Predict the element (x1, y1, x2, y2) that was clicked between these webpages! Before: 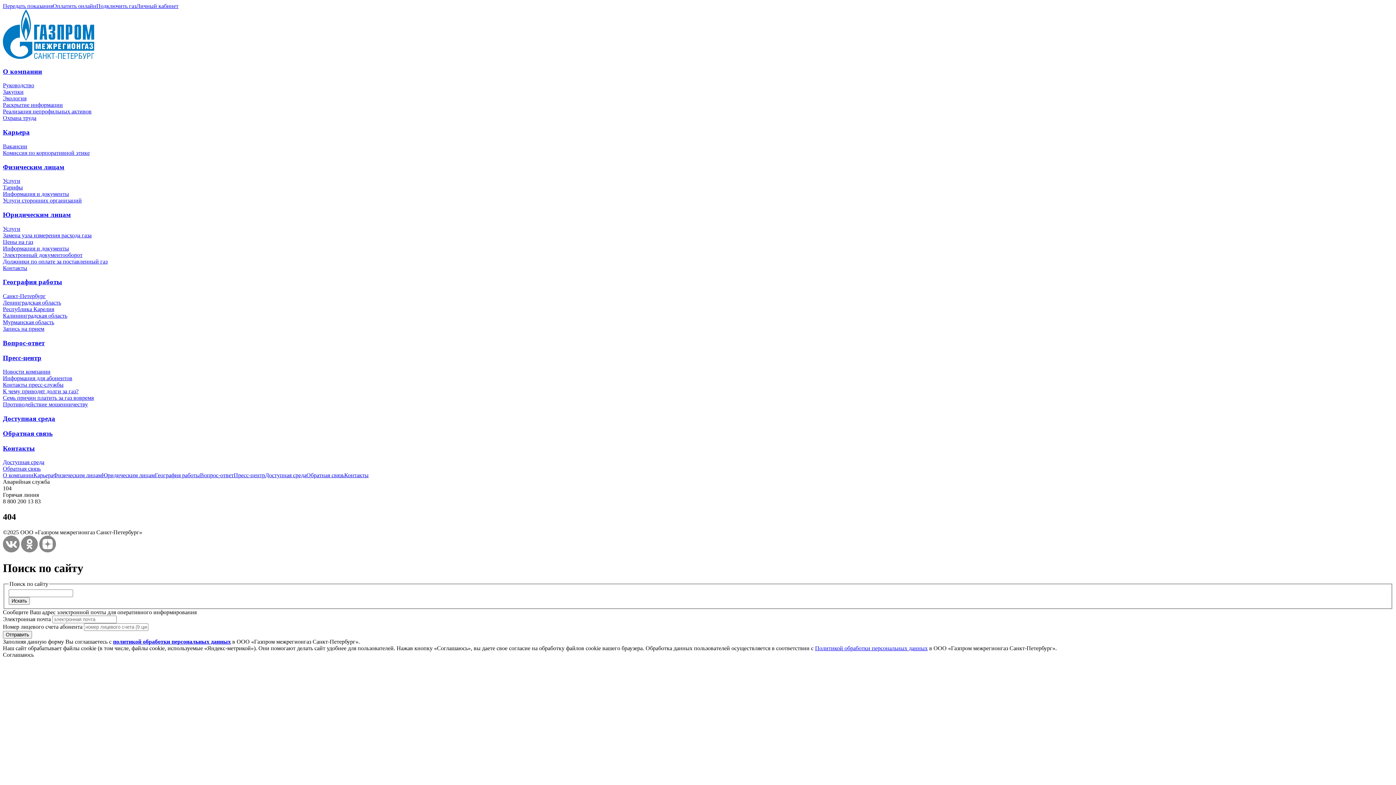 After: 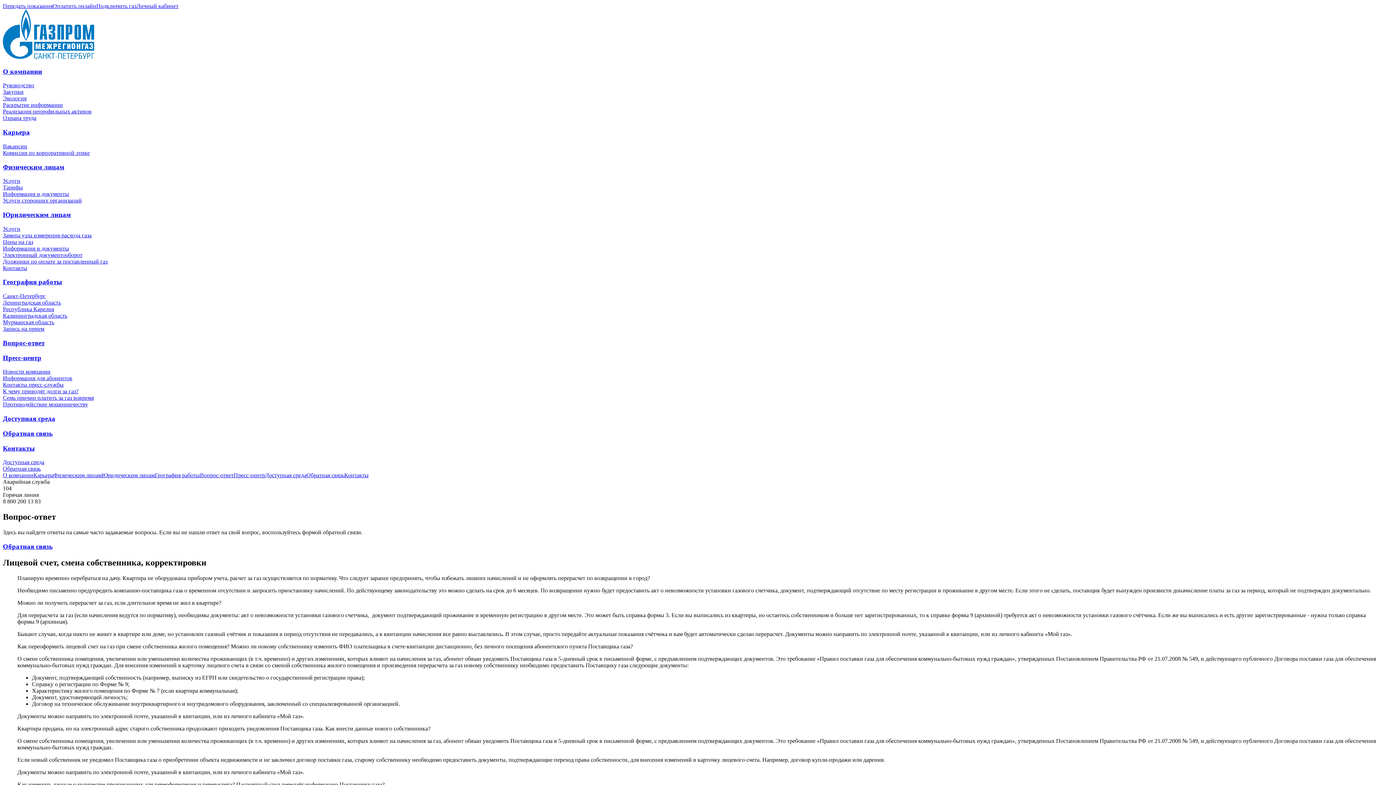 Action: label: Вопрос-ответ bbox: (200, 472, 233, 478)